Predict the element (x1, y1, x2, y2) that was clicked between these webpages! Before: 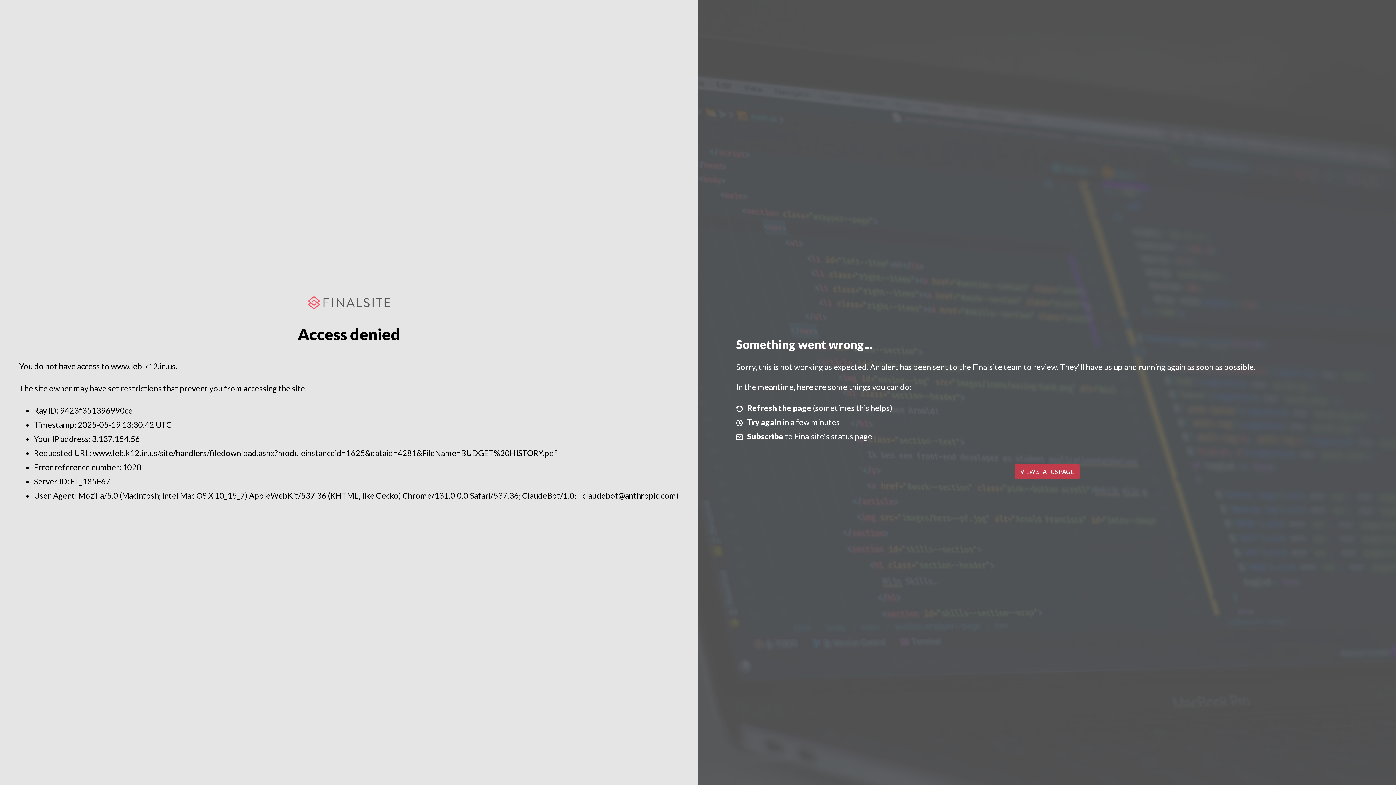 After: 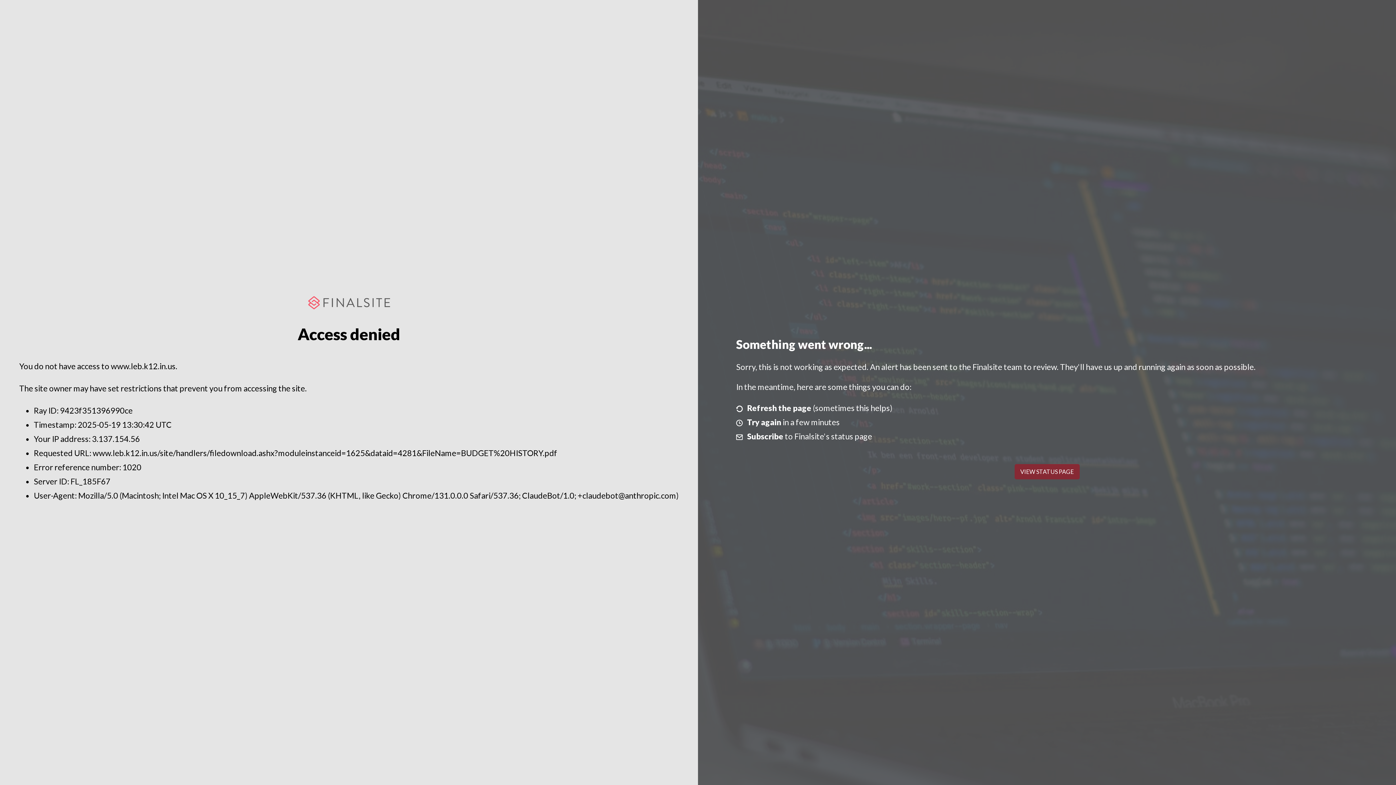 Action: bbox: (1014, 464, 1079, 479) label: VIEW STATUS PAGE